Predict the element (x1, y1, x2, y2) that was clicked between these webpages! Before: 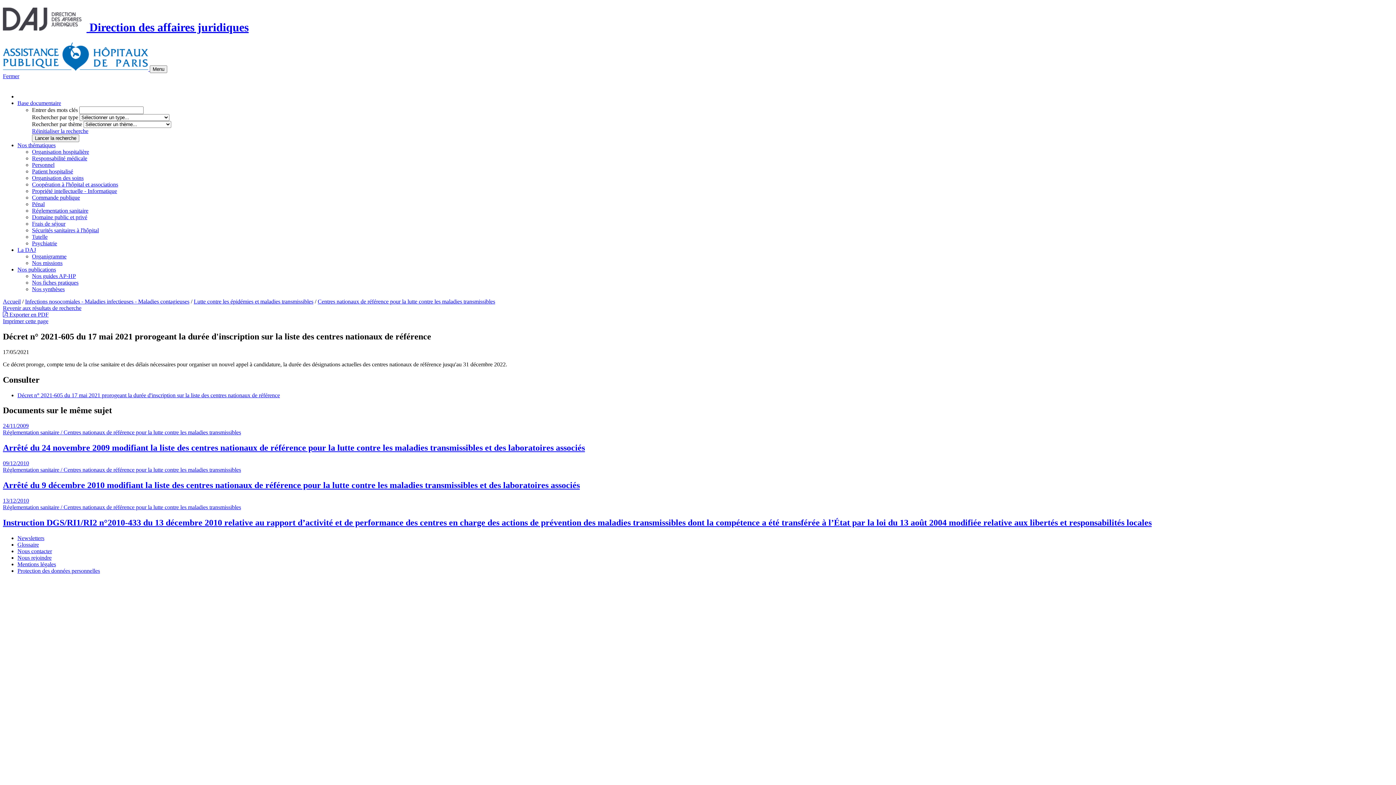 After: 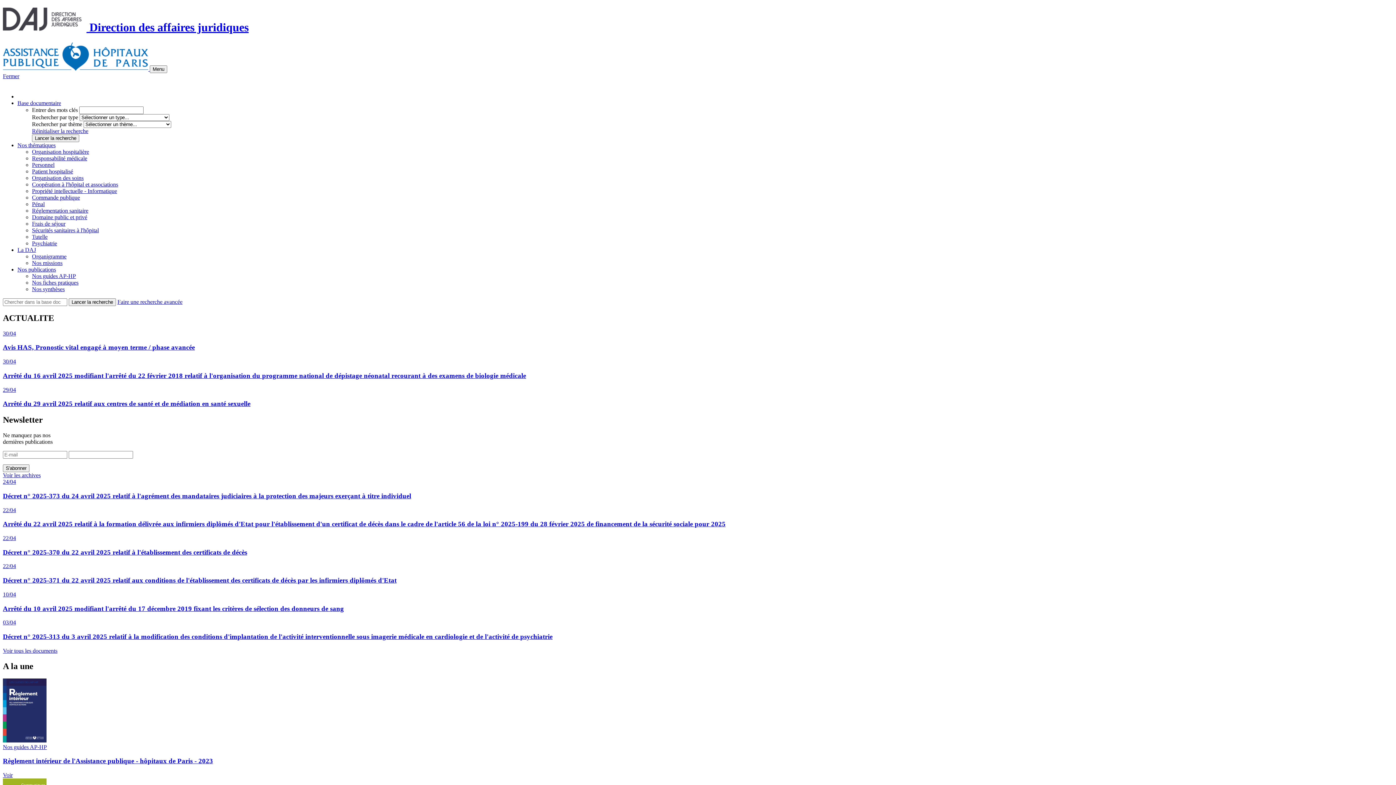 Action: label:  Direction des affaires juridiques bbox: (2, 20, 248, 33)